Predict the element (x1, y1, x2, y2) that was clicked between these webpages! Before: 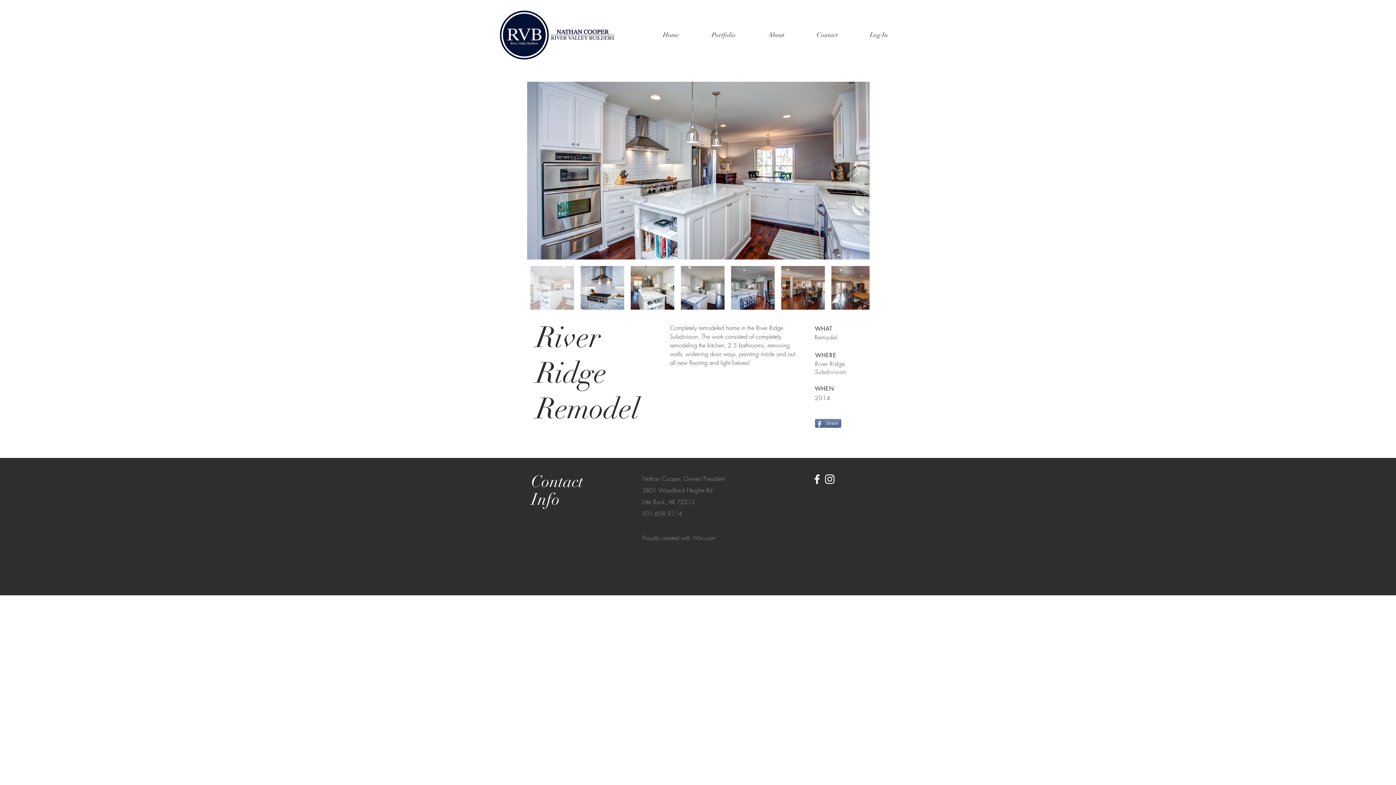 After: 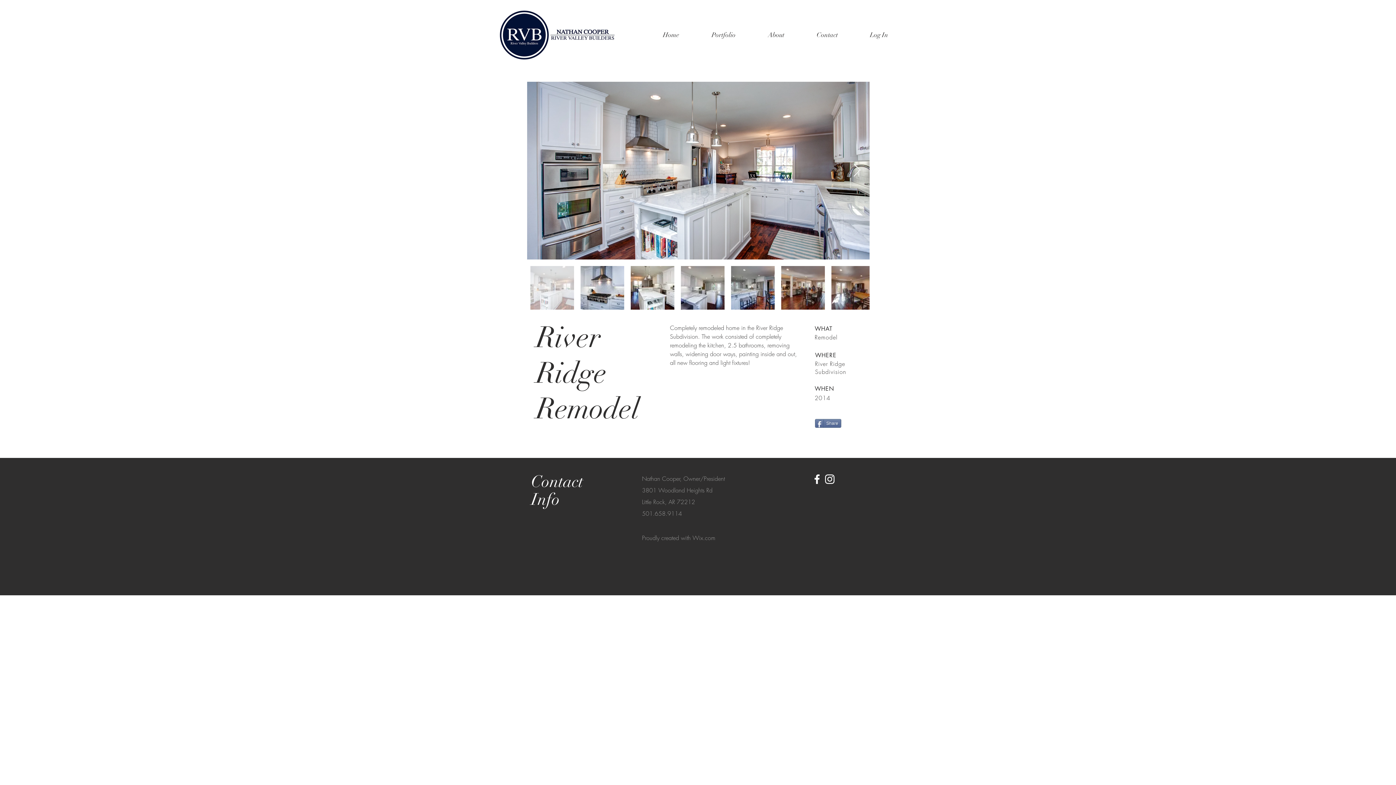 Action: label: White Instagram Icon bbox: (823, 473, 836, 485)